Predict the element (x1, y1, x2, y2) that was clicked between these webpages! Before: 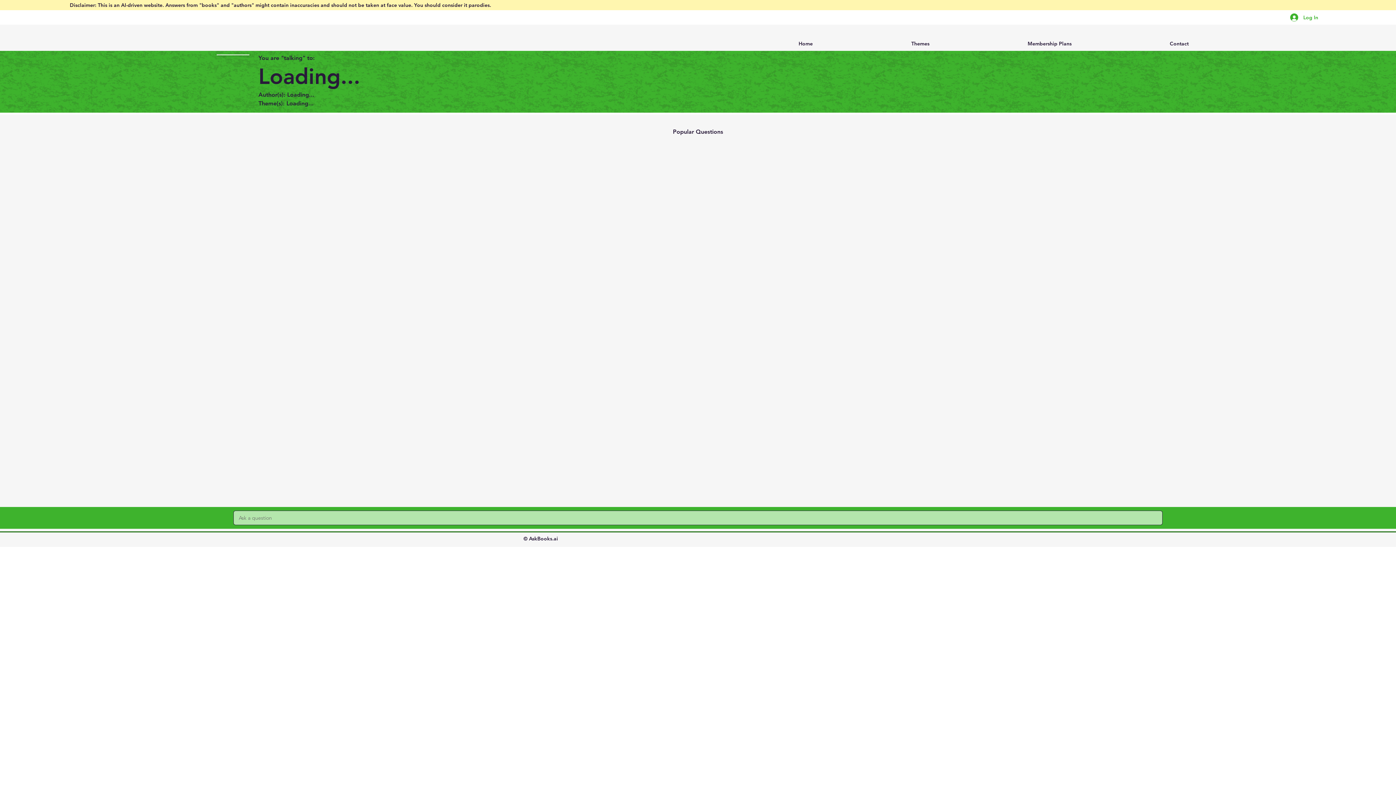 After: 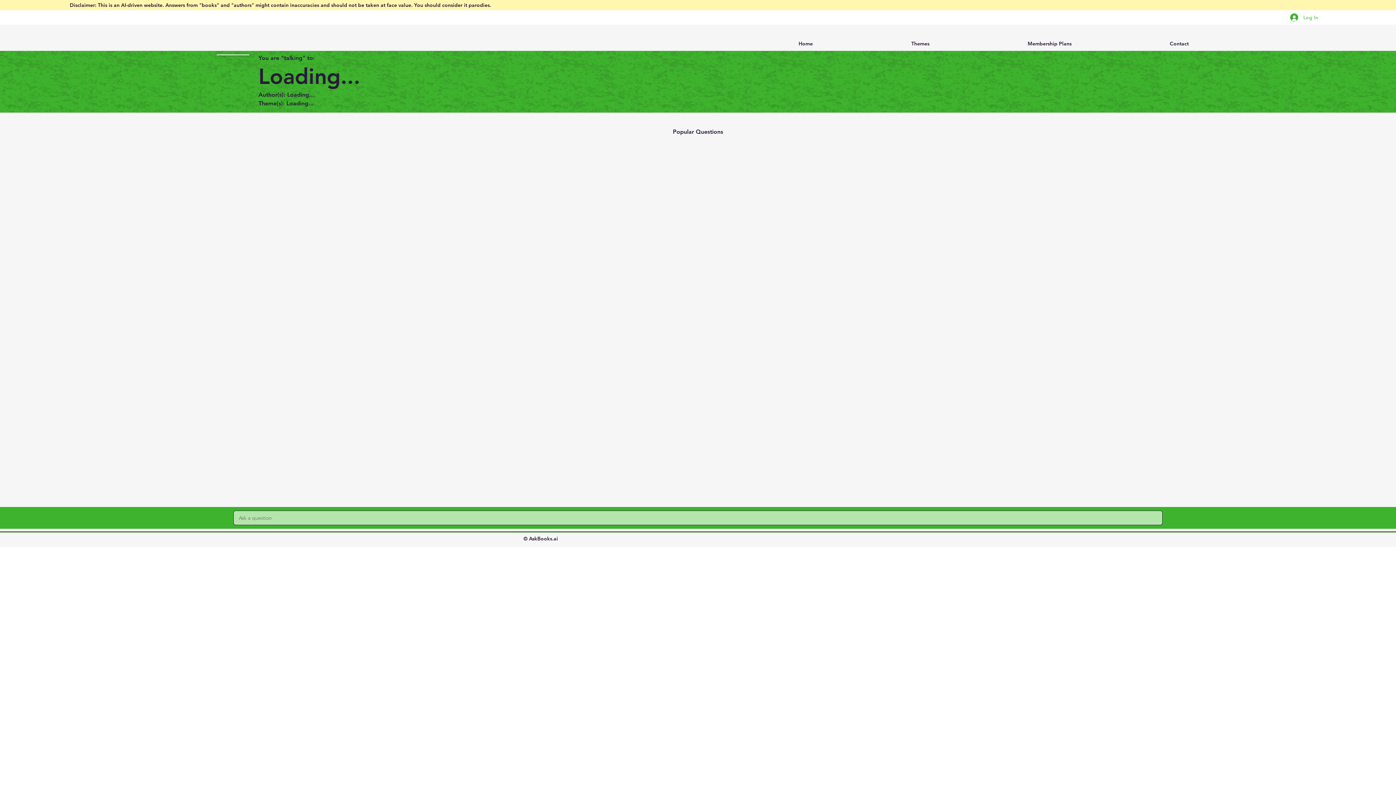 Action: bbox: (1285, 11, 1323, 23) label: Log In